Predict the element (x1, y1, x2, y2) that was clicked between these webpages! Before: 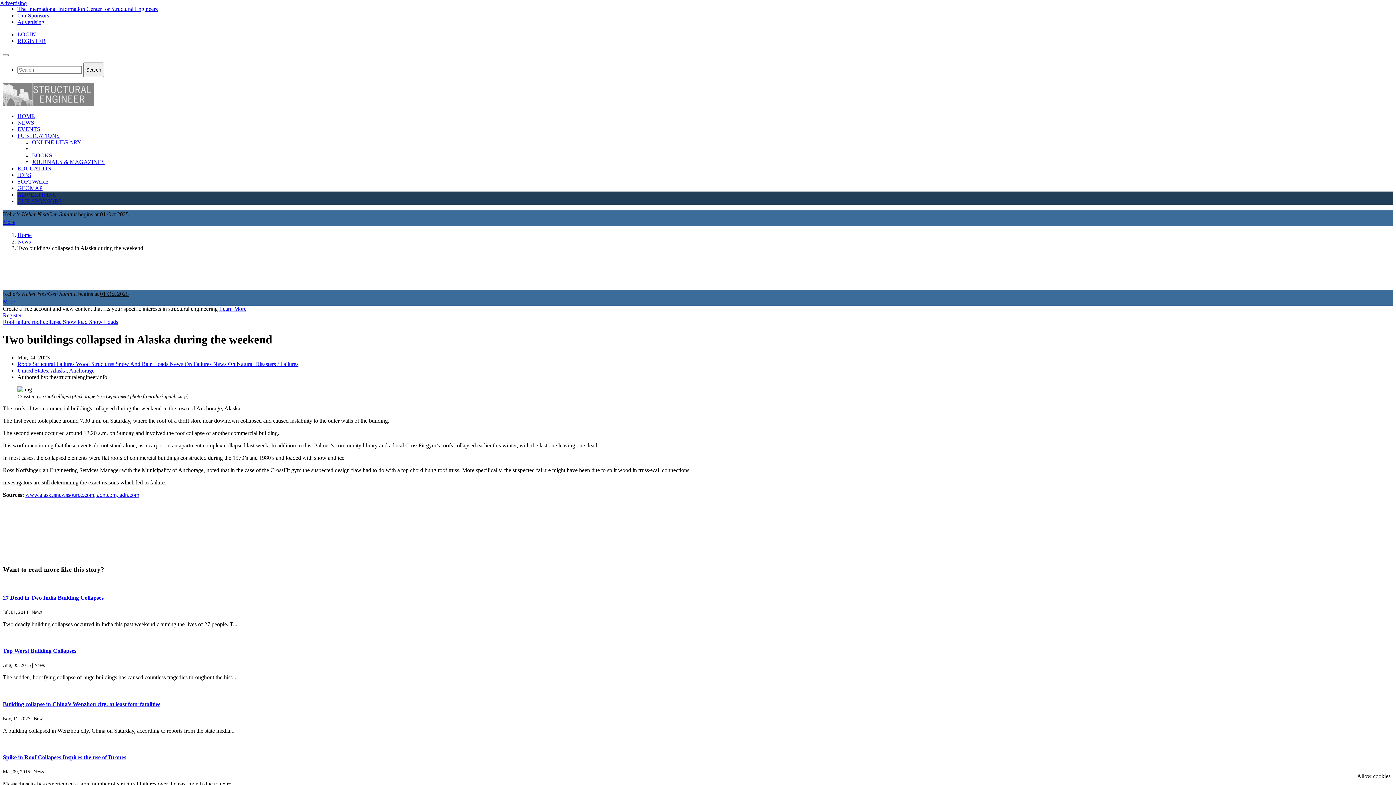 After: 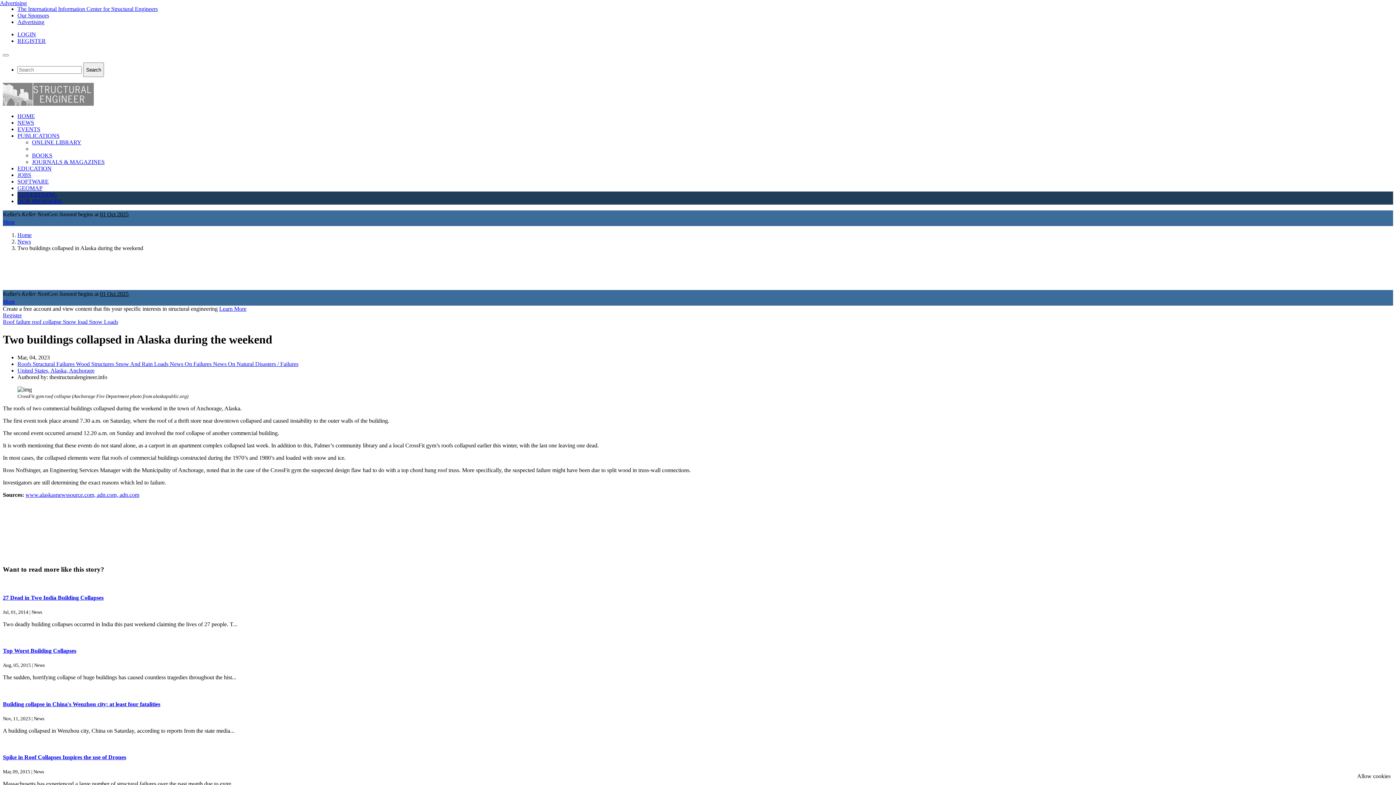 Action: label: adn.com,  bbox: (97, 491, 119, 498)